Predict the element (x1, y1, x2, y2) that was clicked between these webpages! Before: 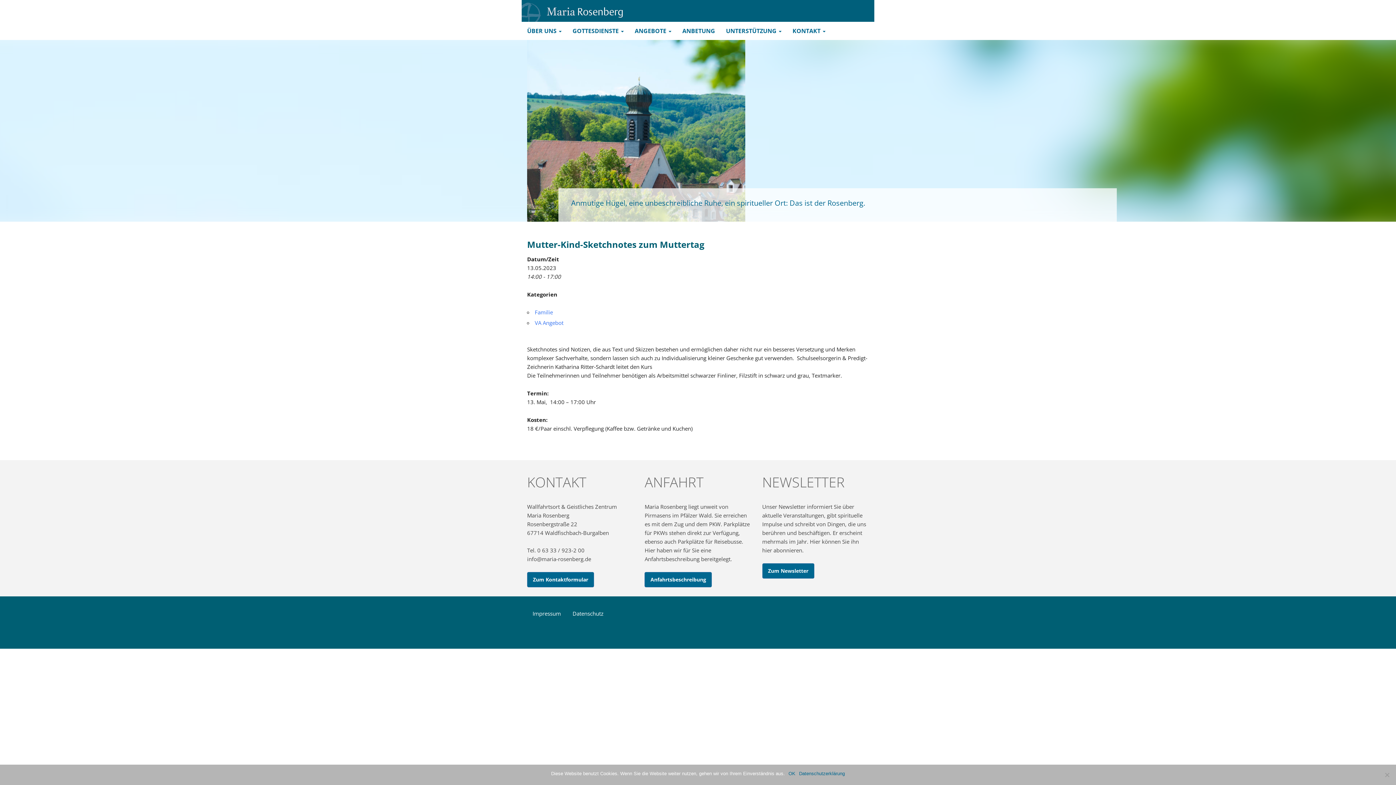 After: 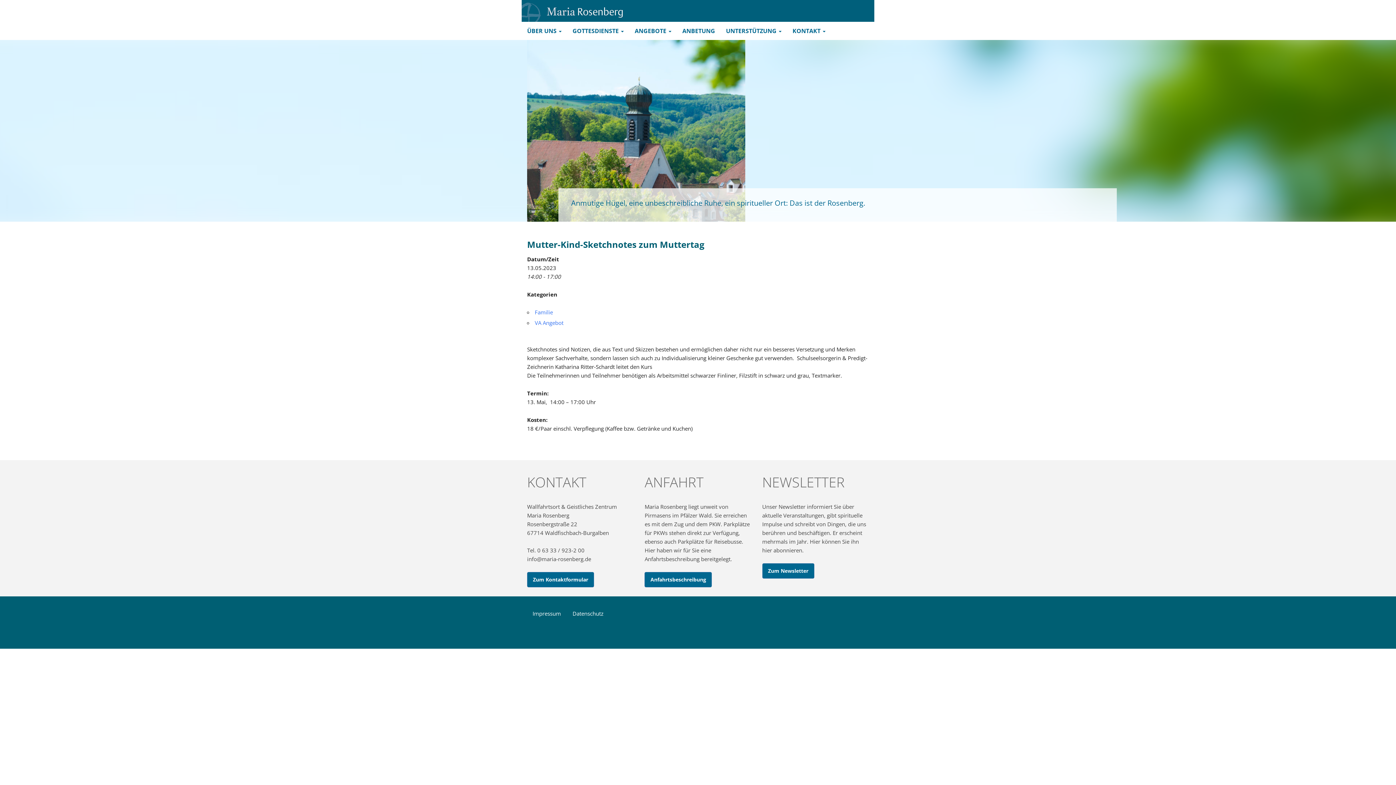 Action: bbox: (788, 770, 795, 777) label: OK